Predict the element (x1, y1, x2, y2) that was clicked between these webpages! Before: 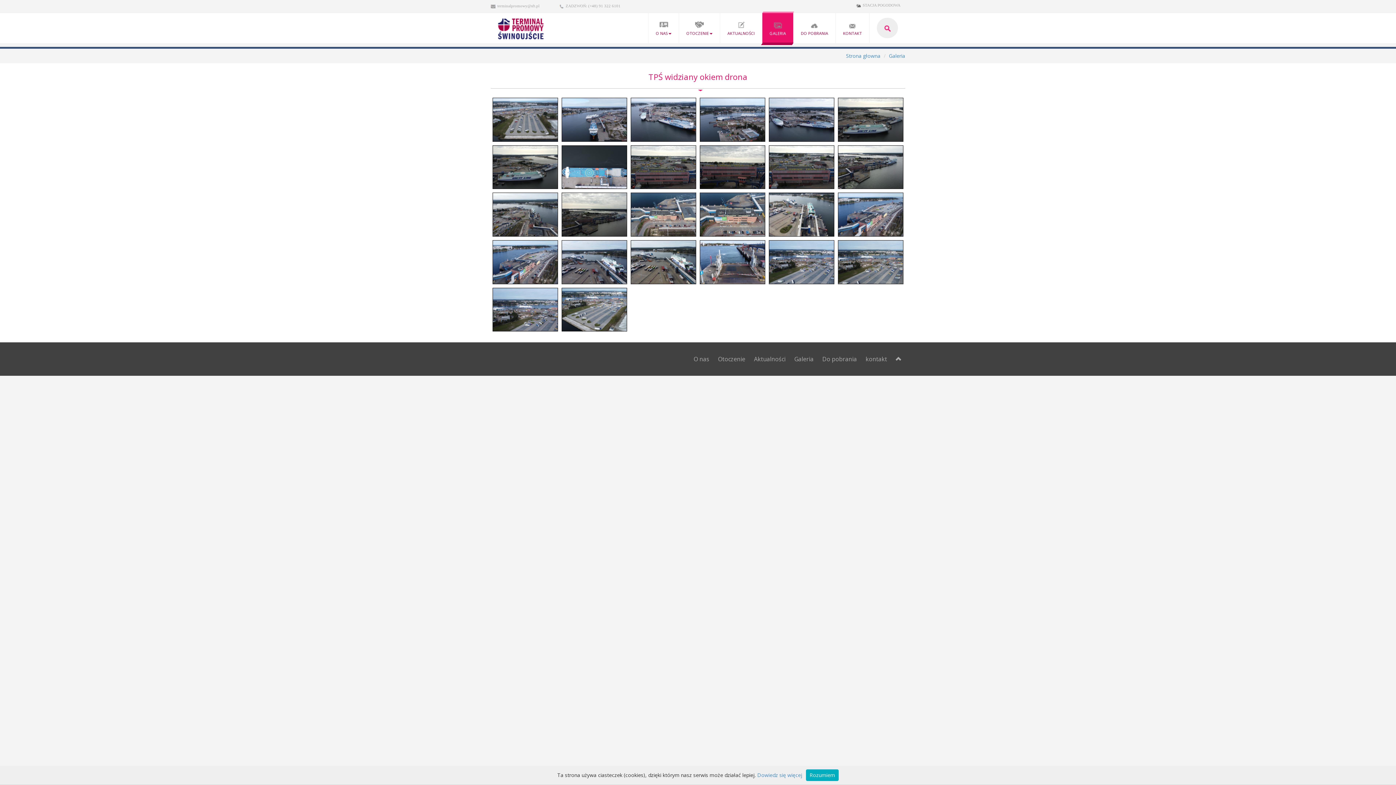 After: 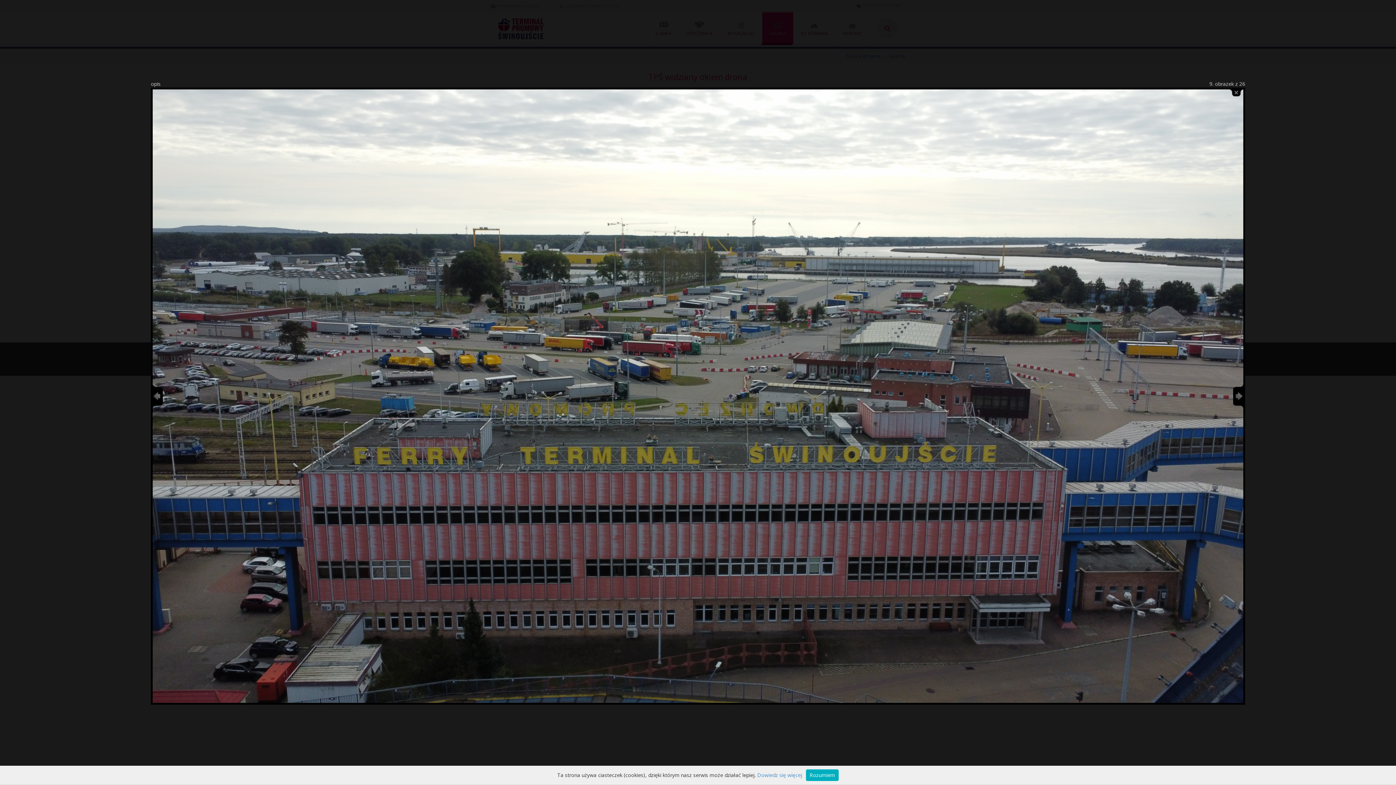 Action: bbox: (629, 143, 698, 191)